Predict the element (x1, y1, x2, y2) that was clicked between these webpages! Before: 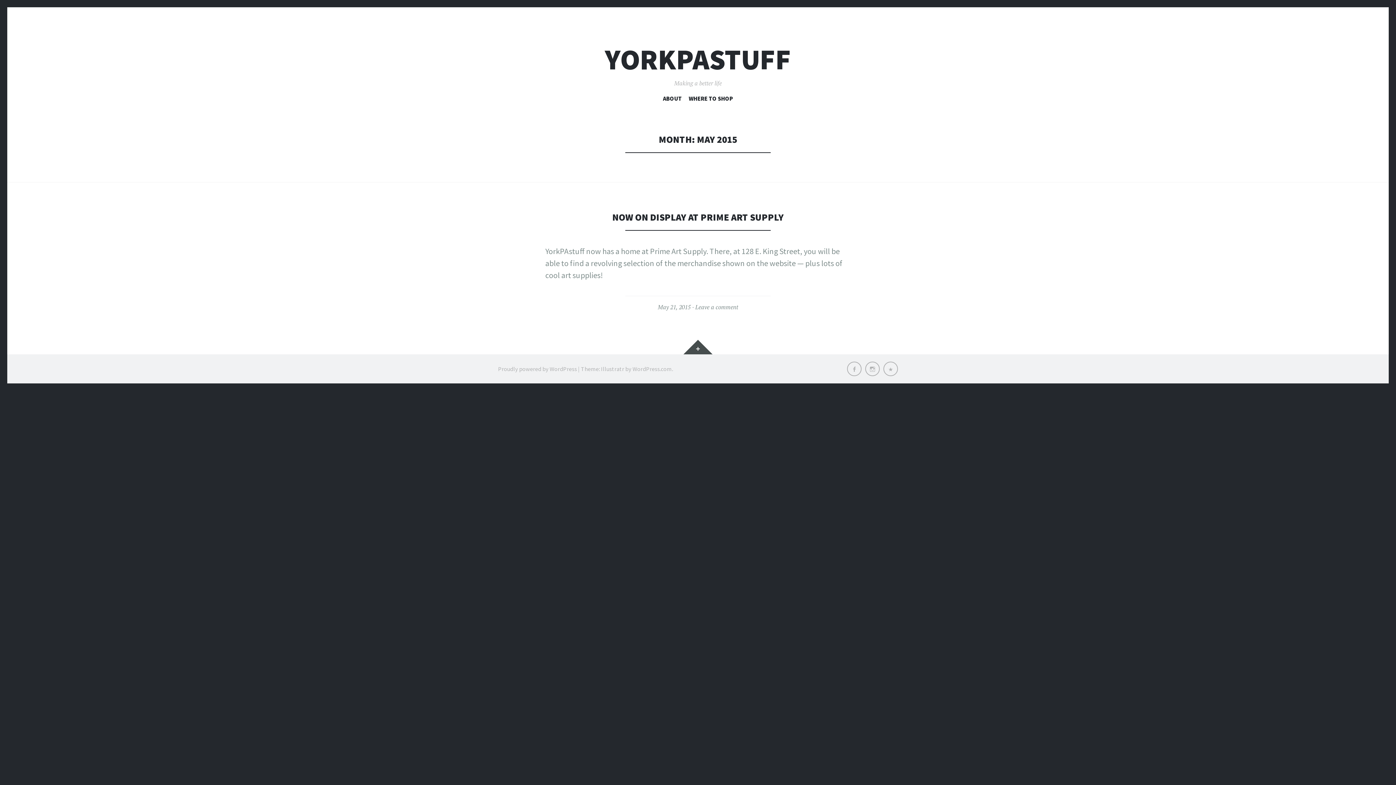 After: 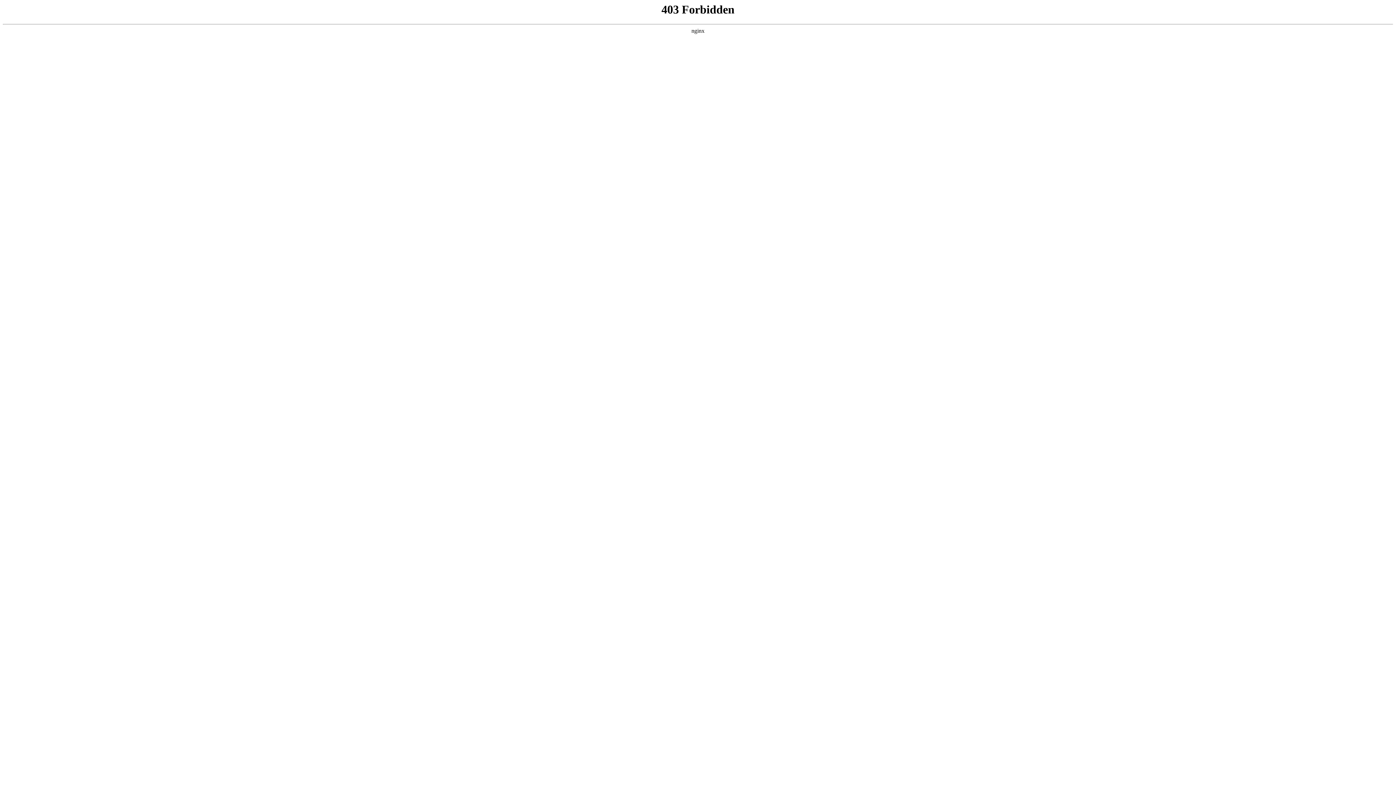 Action: label: Proudly powered by WordPress bbox: (498, 365, 577, 372)